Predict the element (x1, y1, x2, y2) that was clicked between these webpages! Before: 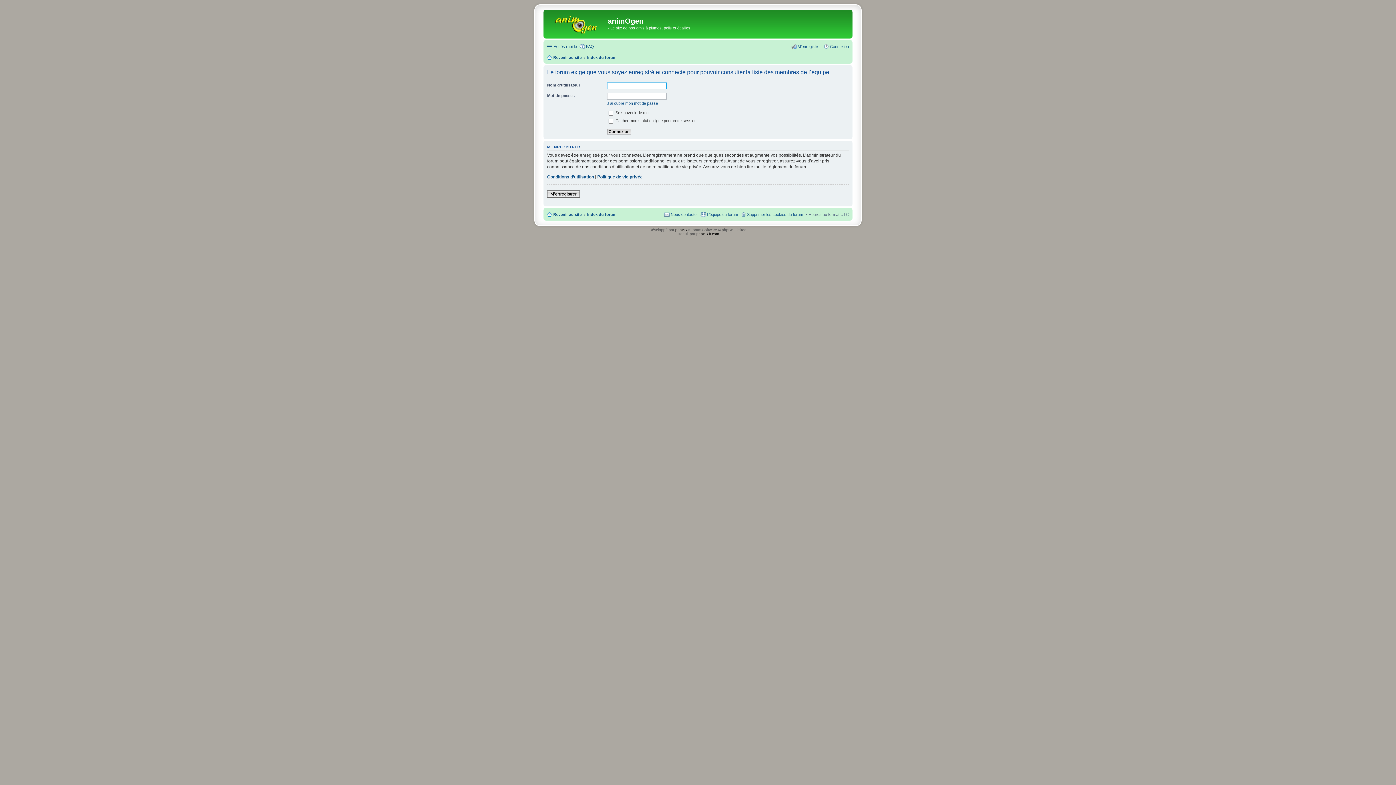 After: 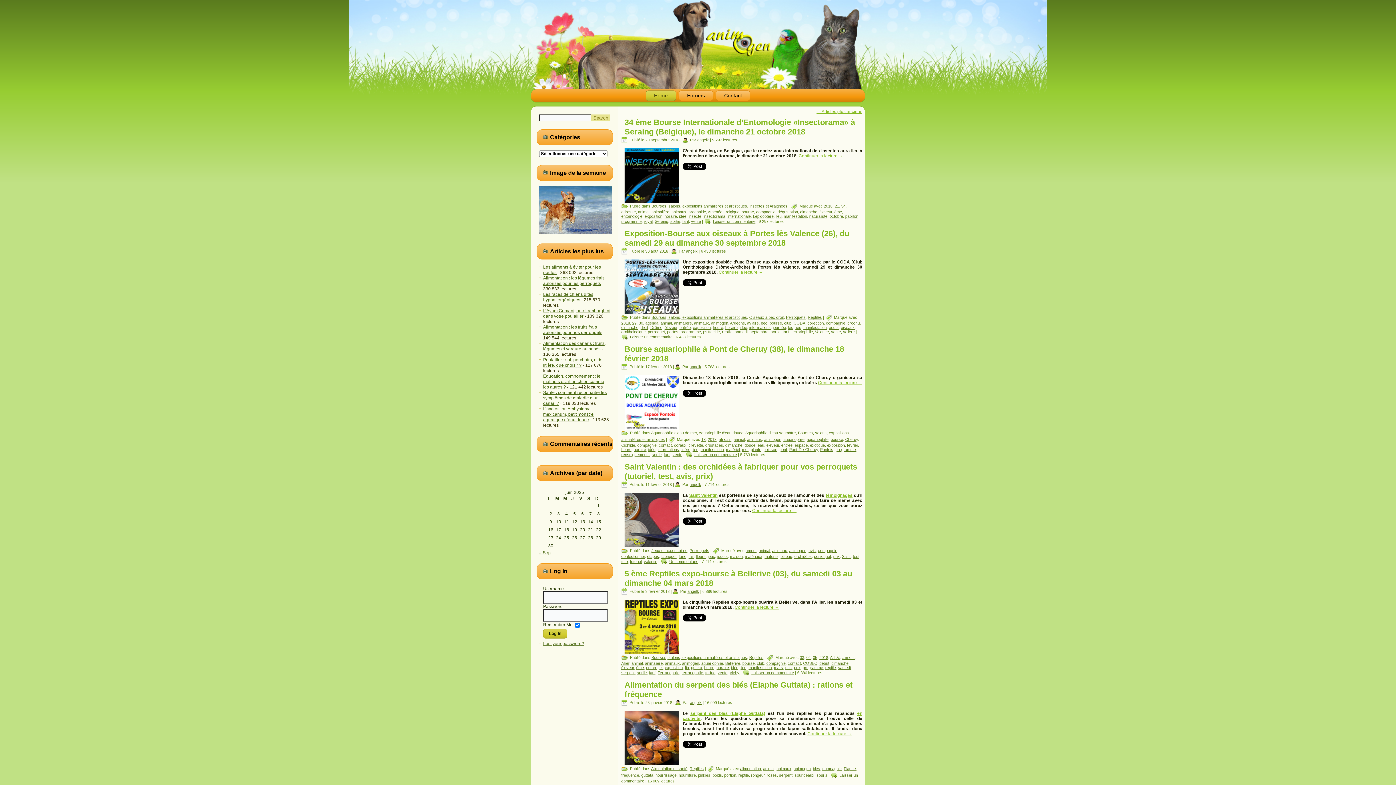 Action: bbox: (547, 210, 581, 218) label: Revenir au site